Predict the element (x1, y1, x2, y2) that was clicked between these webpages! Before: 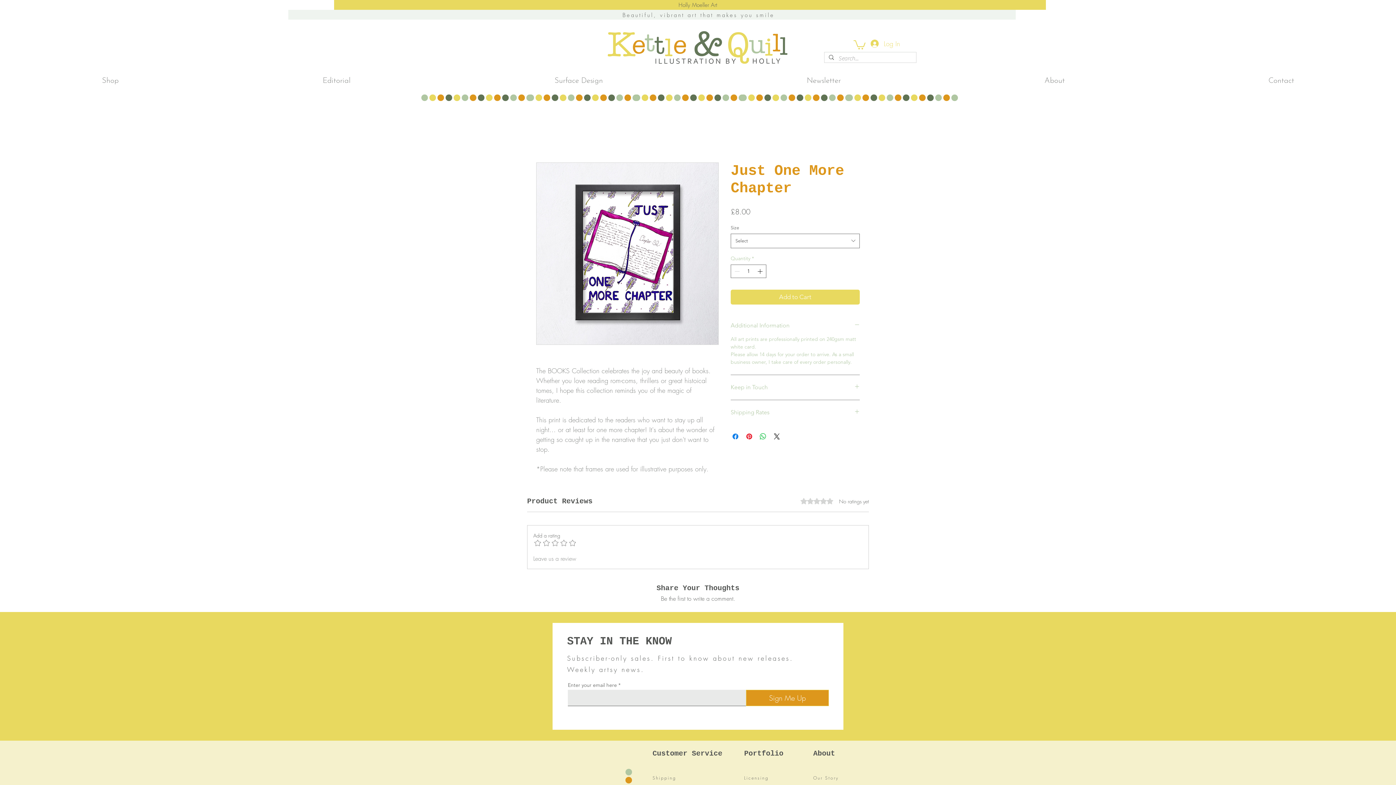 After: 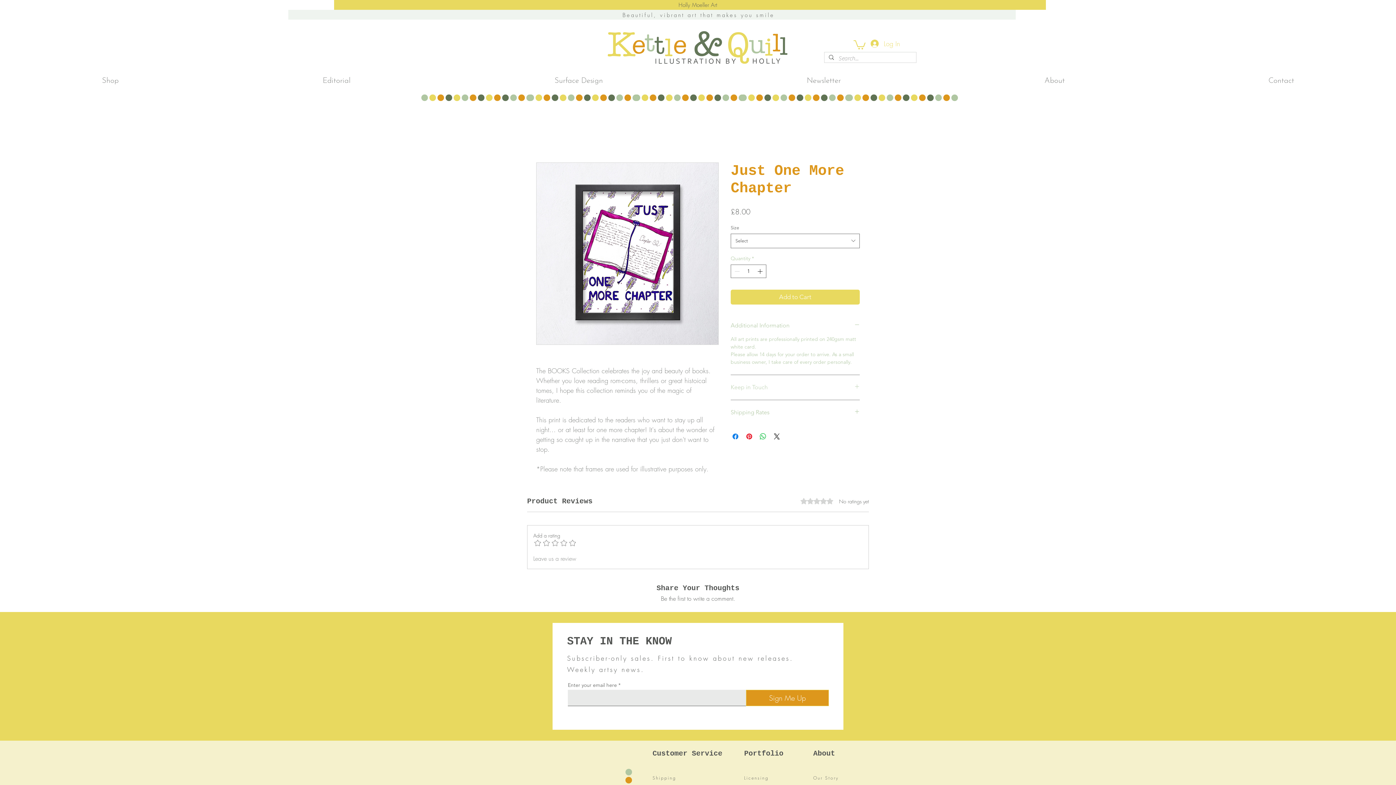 Action: label: Keep in Touch bbox: (730, 383, 860, 391)